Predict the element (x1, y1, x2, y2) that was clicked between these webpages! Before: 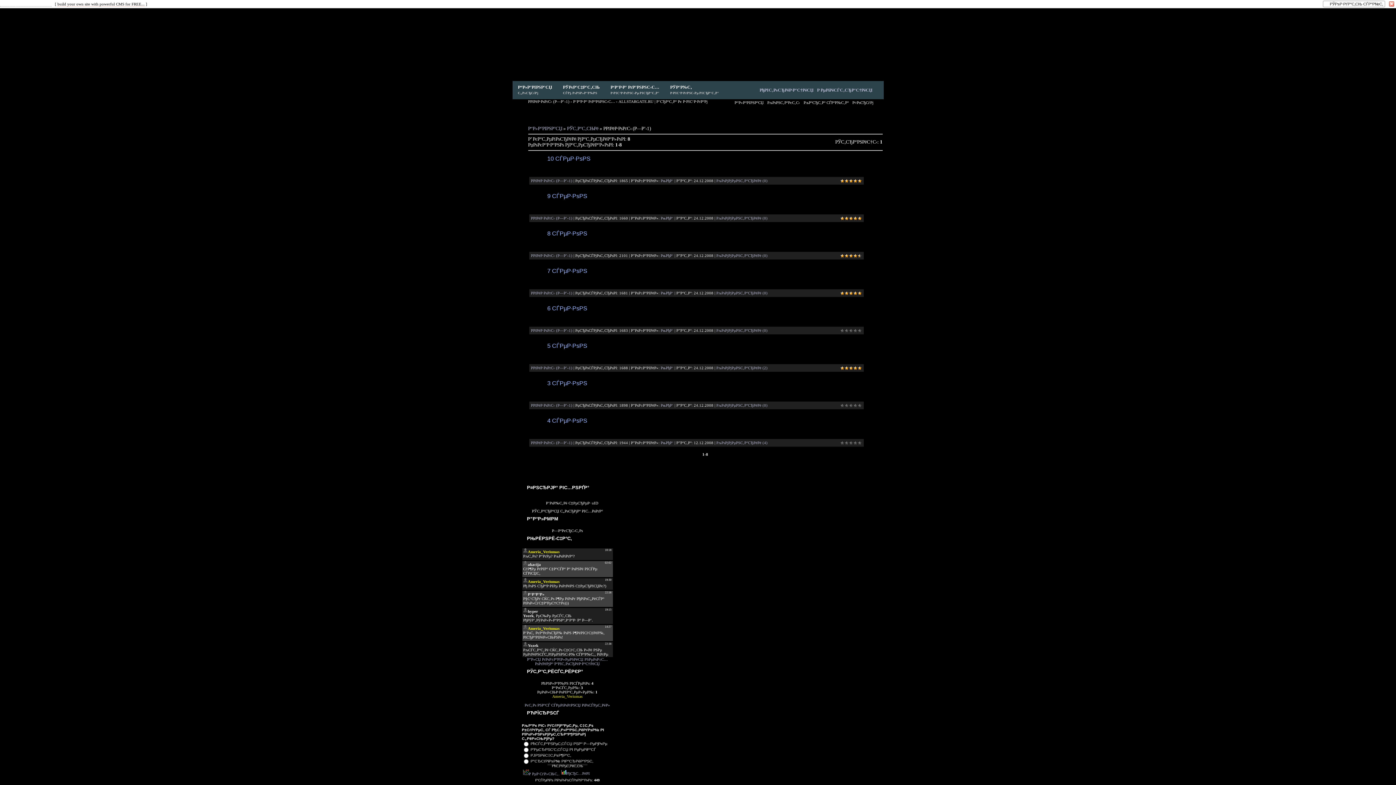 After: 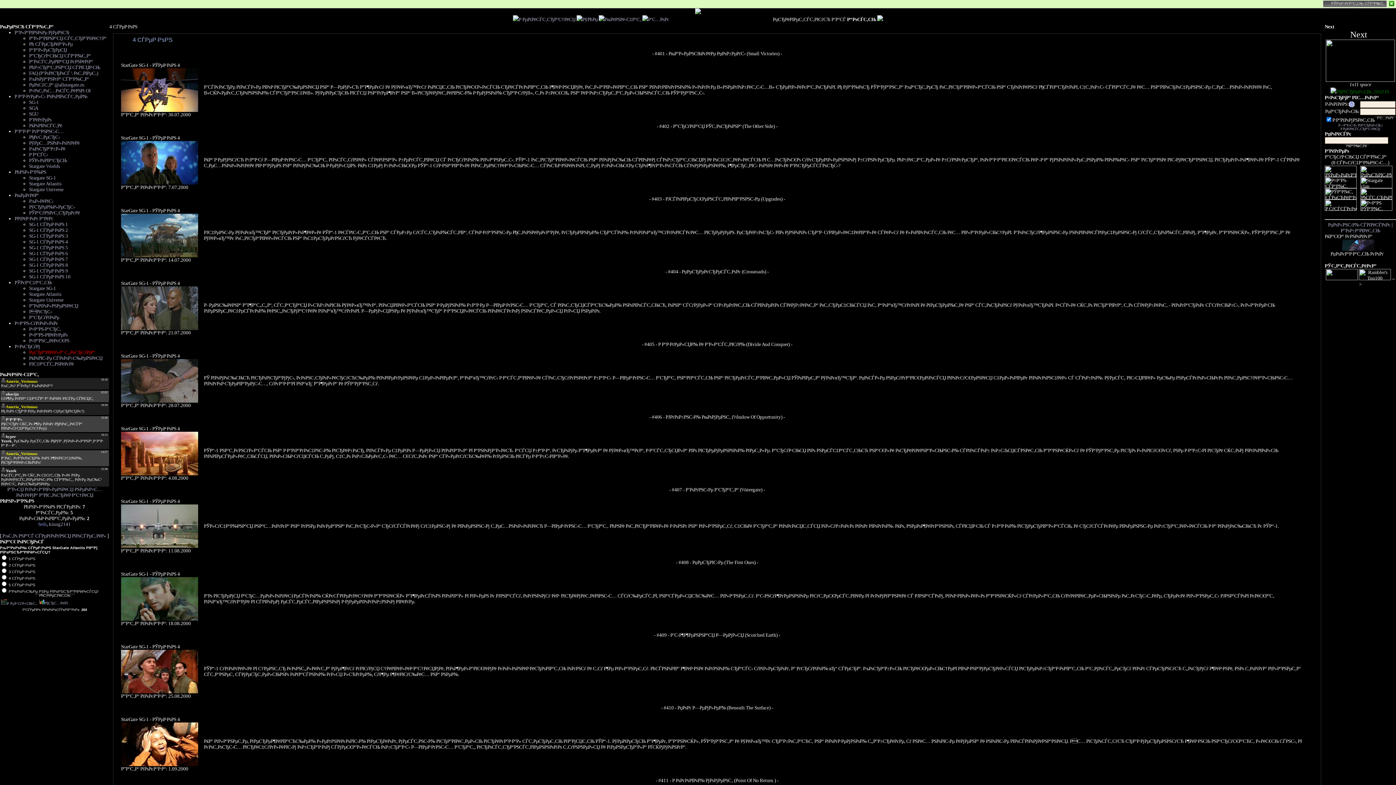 Action: label: 4 СЃРµР·РѕРЅ bbox: (547, 417, 587, 424)